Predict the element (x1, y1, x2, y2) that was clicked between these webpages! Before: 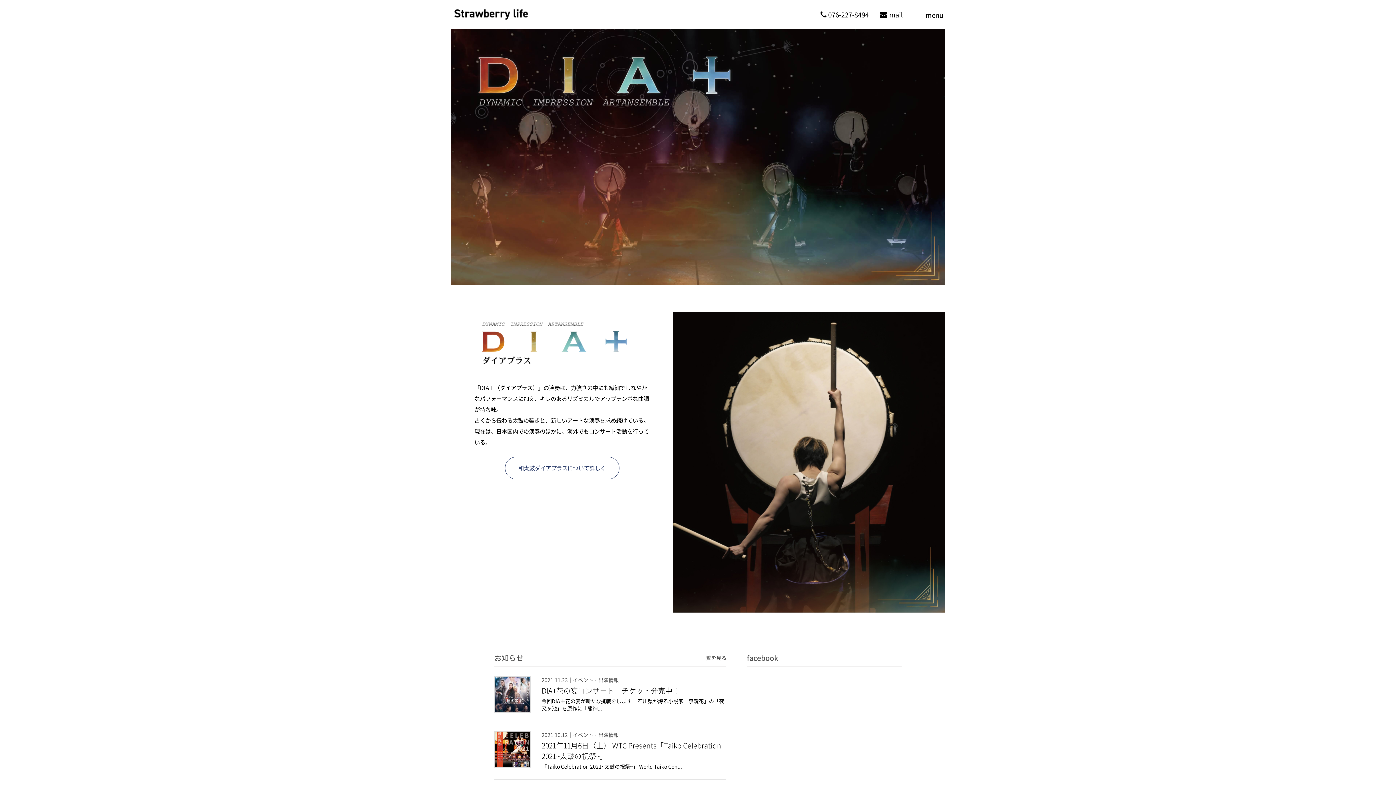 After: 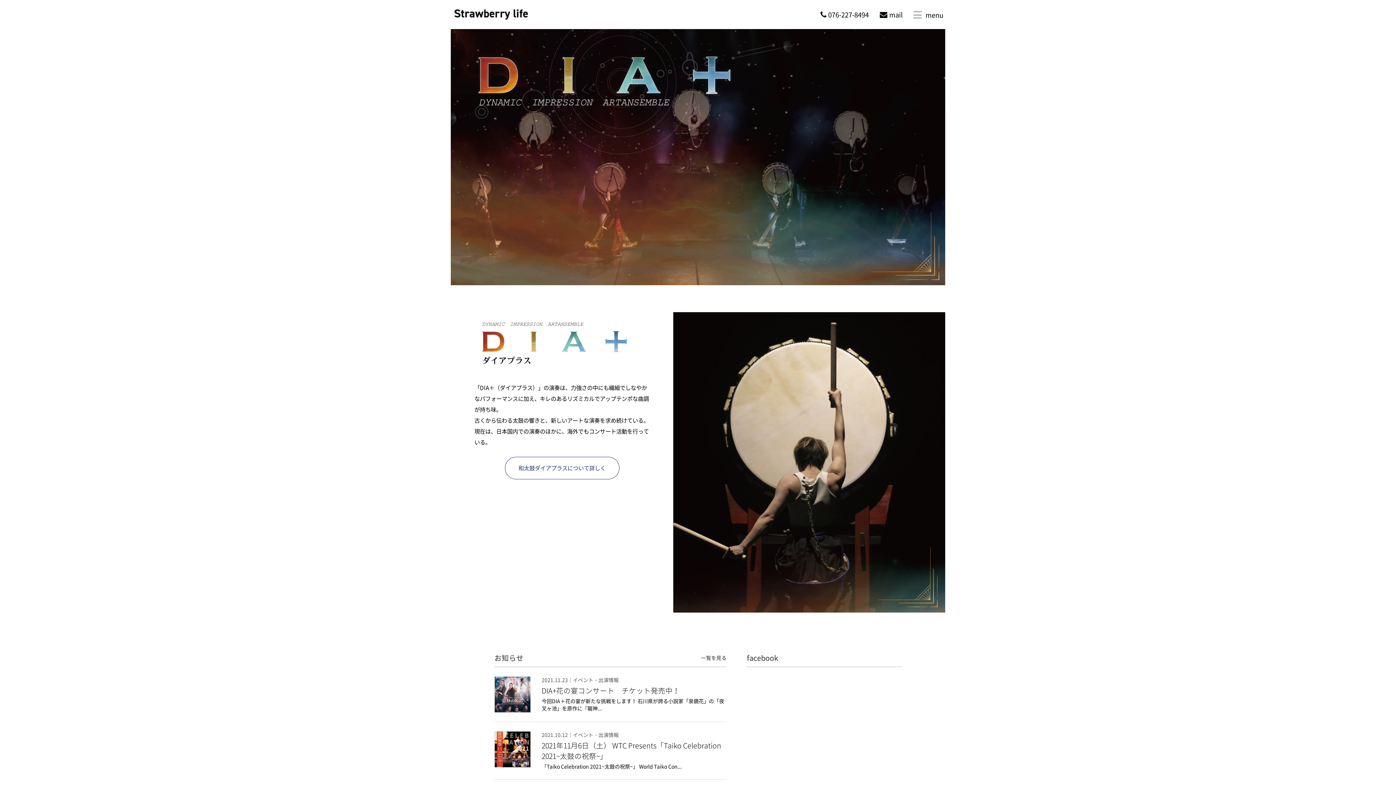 Action: bbox: (454, 9, 528, 19)